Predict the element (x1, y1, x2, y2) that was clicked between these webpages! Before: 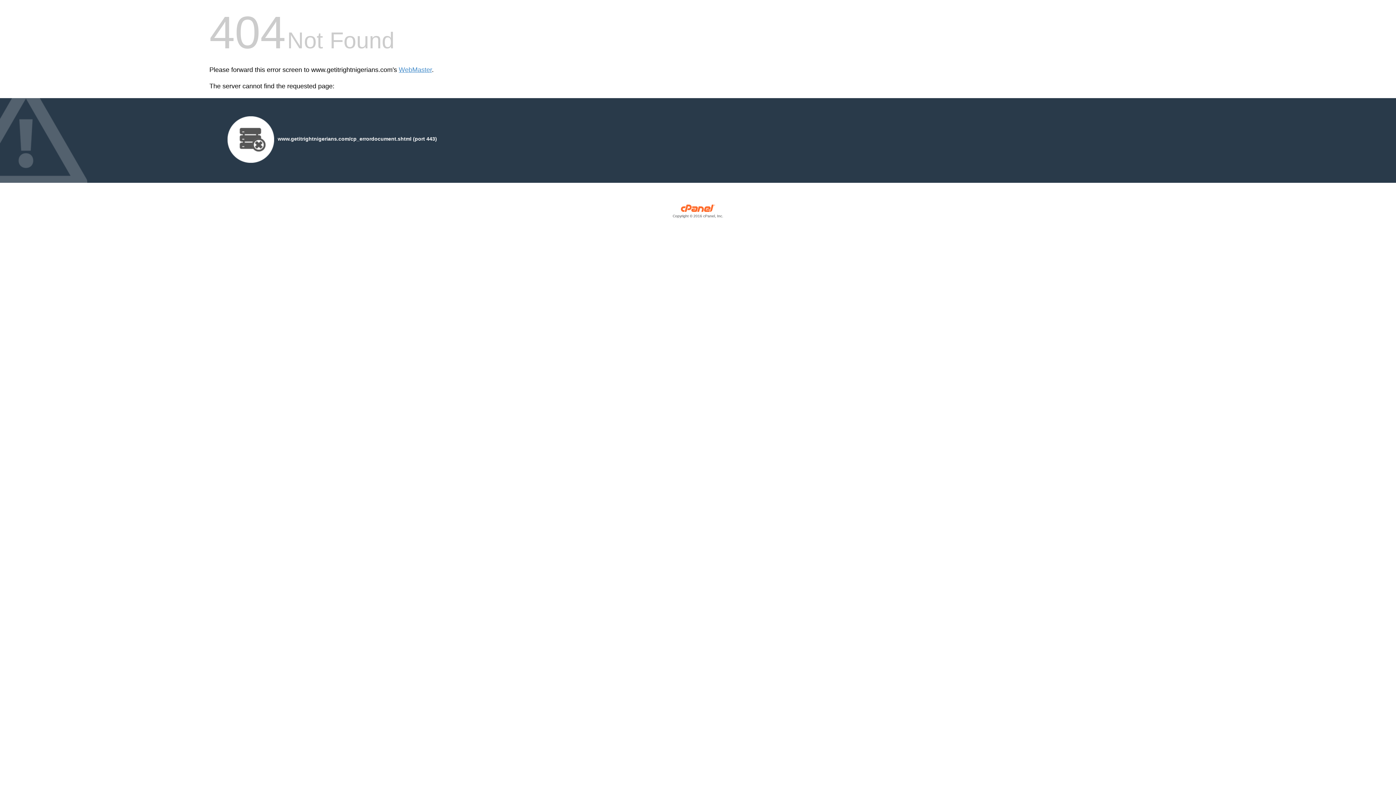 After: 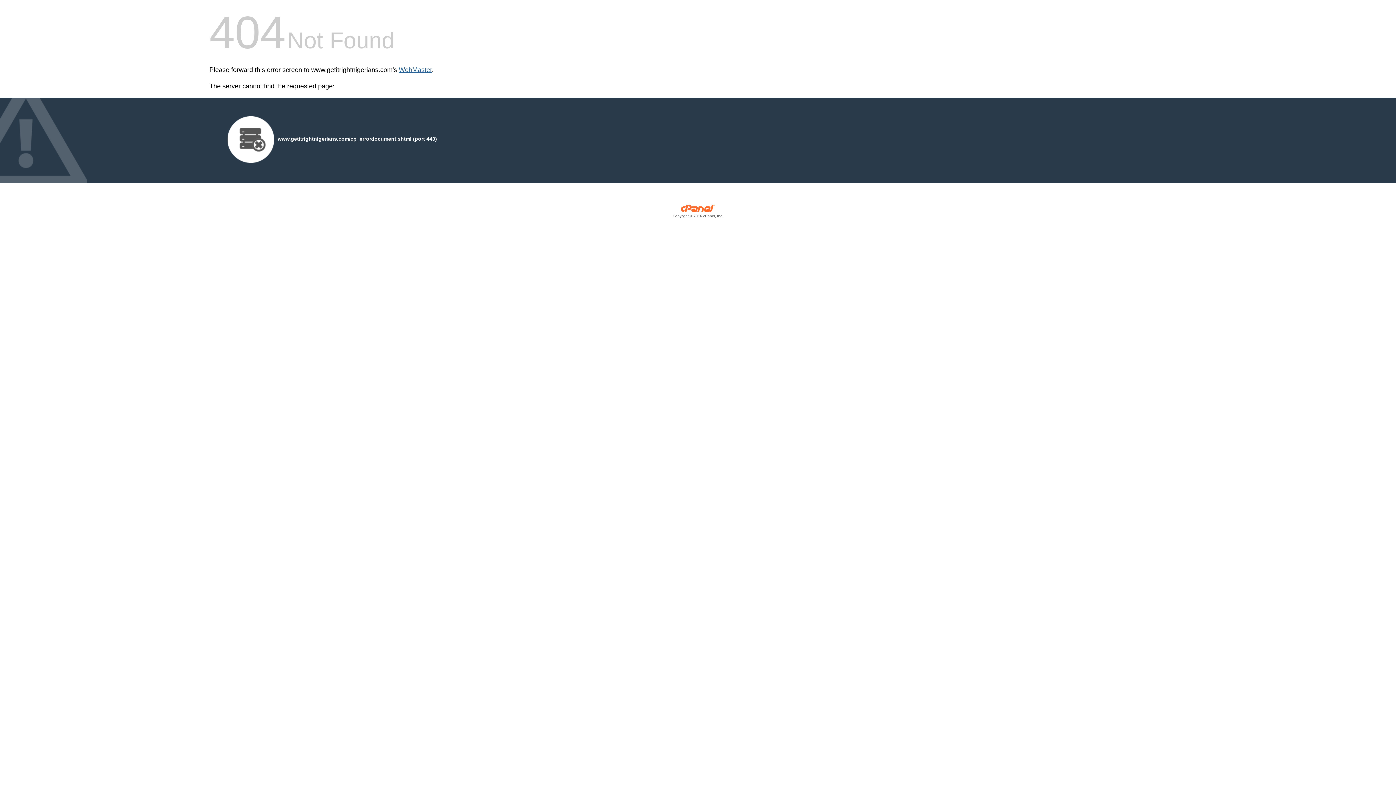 Action: label: WebMaster bbox: (398, 66, 432, 73)